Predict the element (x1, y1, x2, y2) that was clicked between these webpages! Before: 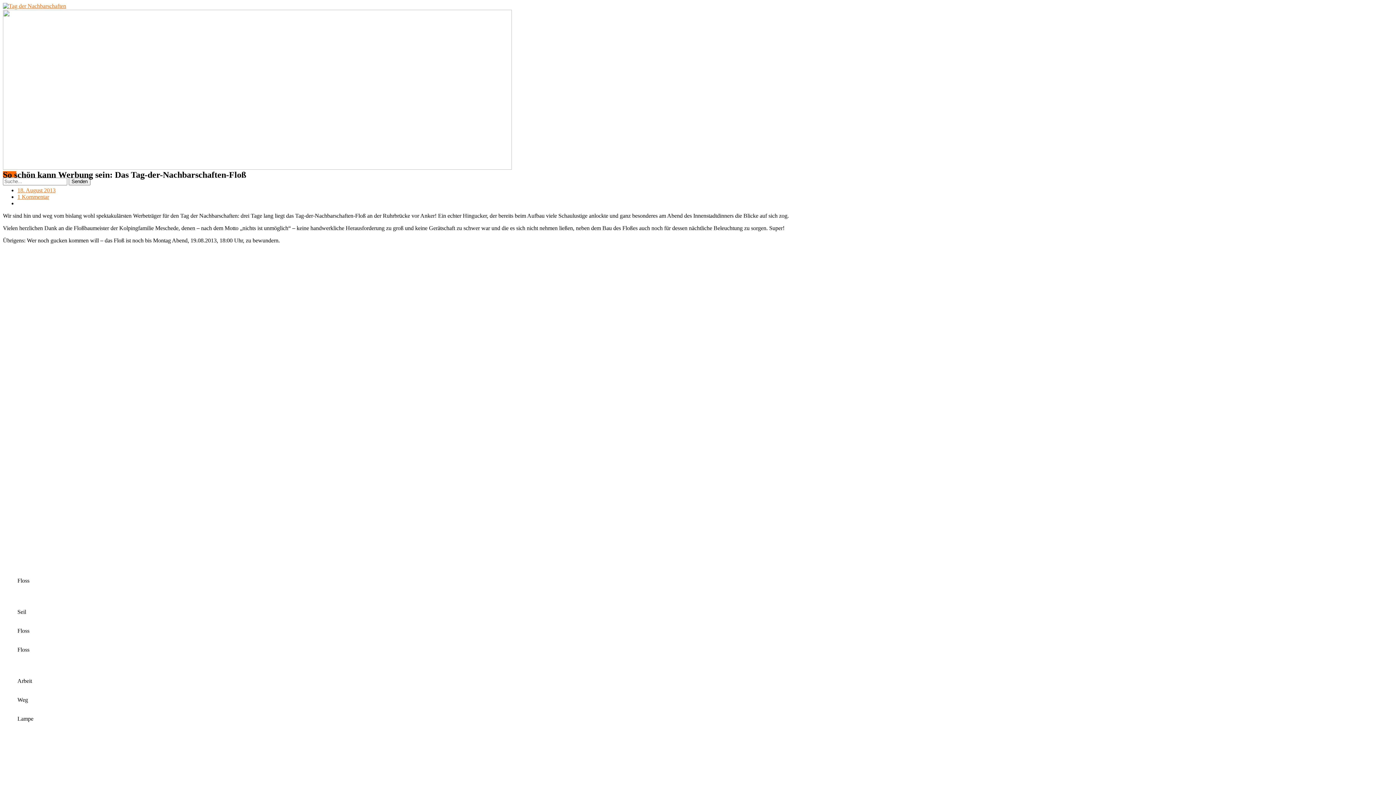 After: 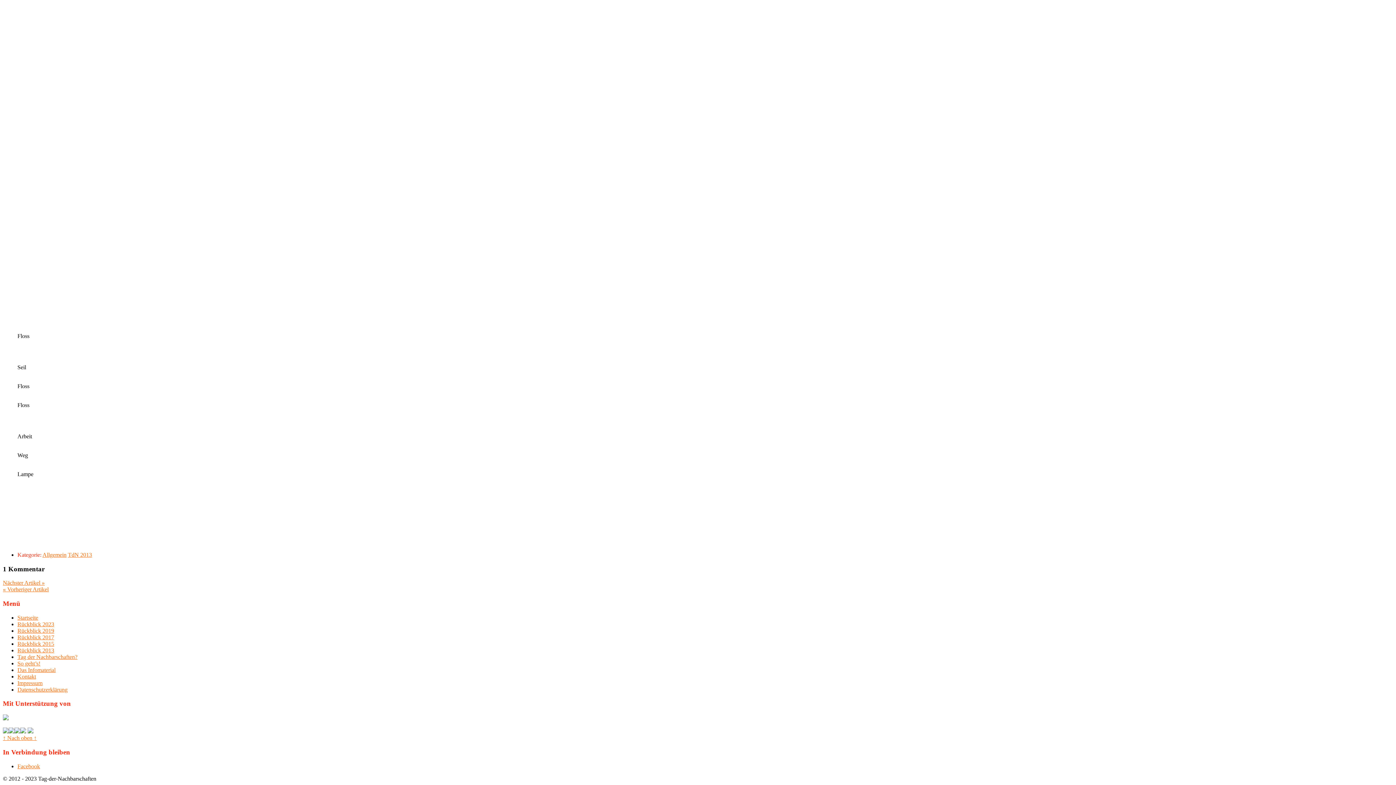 Action: bbox: (17, 193, 49, 199) label: 1 Kommentar